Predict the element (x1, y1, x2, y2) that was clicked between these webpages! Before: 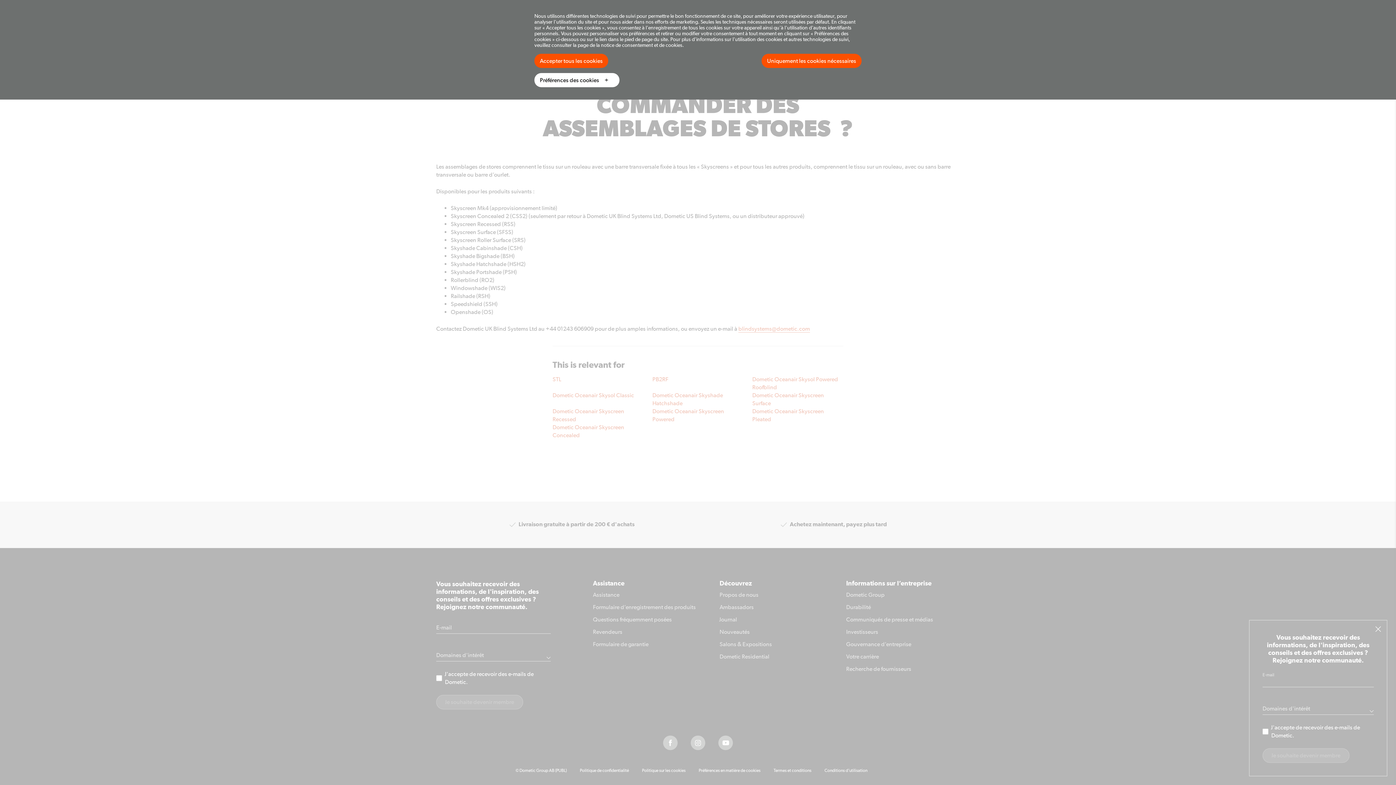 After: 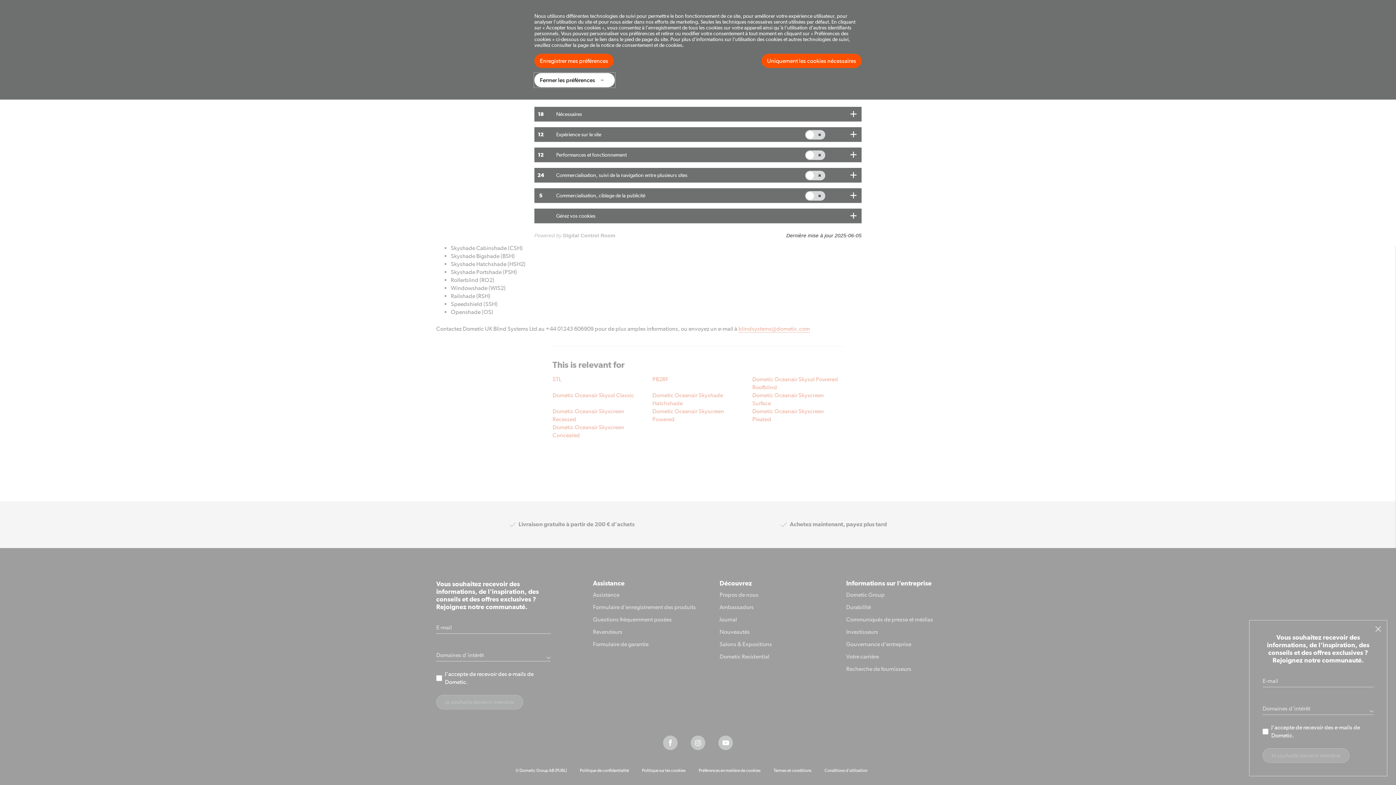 Action: bbox: (534, 73, 619, 87) label: Préférences des cookies